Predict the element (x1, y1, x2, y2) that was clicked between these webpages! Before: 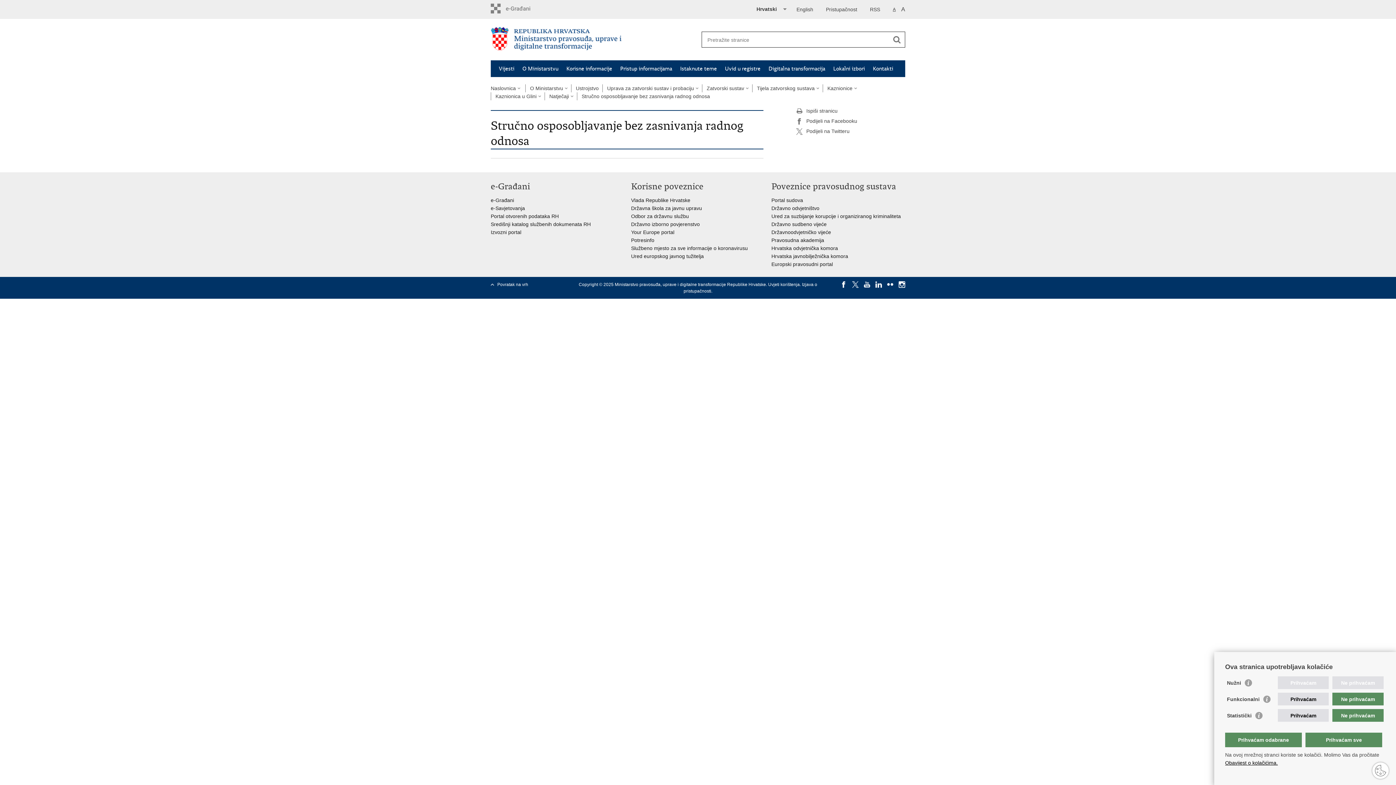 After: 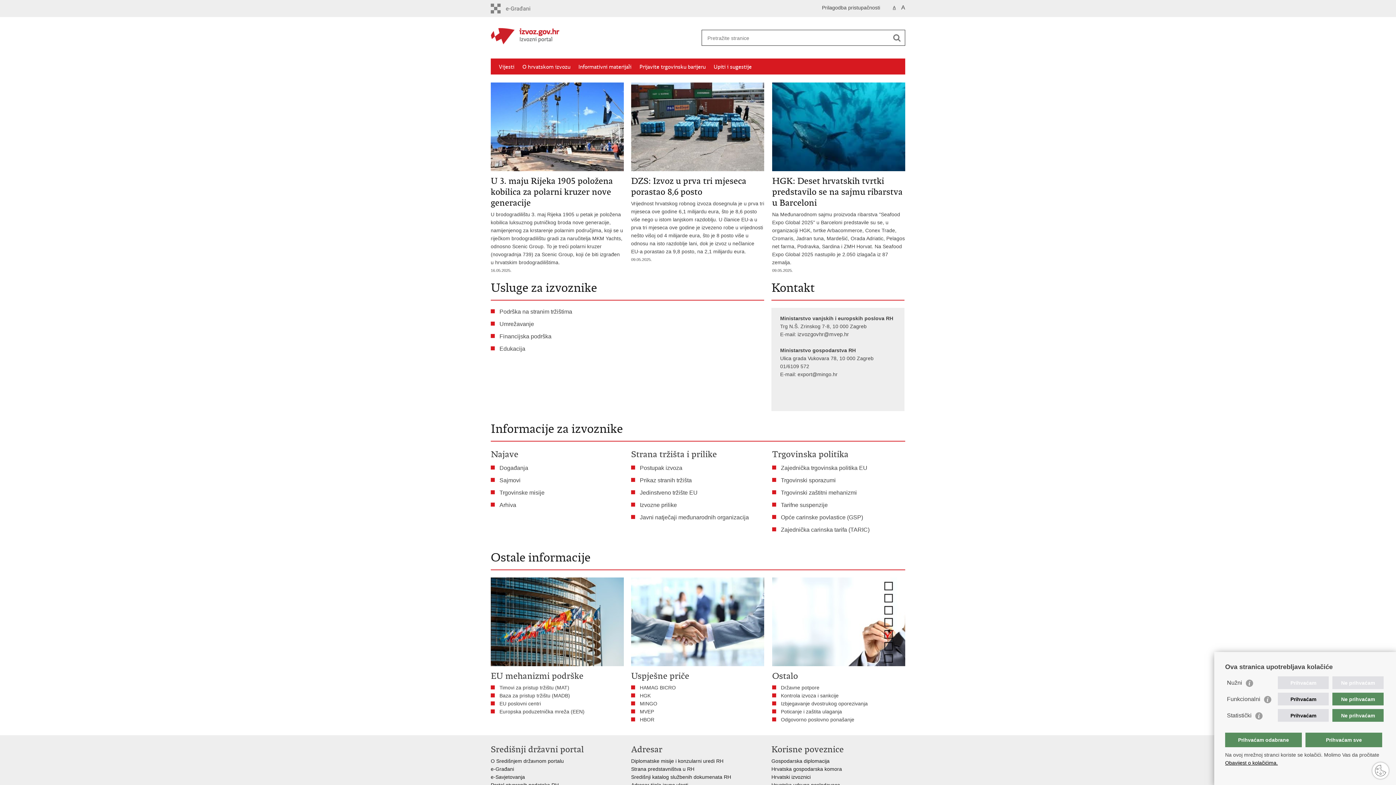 Action: bbox: (490, 229, 521, 235) label: Izvozni portal